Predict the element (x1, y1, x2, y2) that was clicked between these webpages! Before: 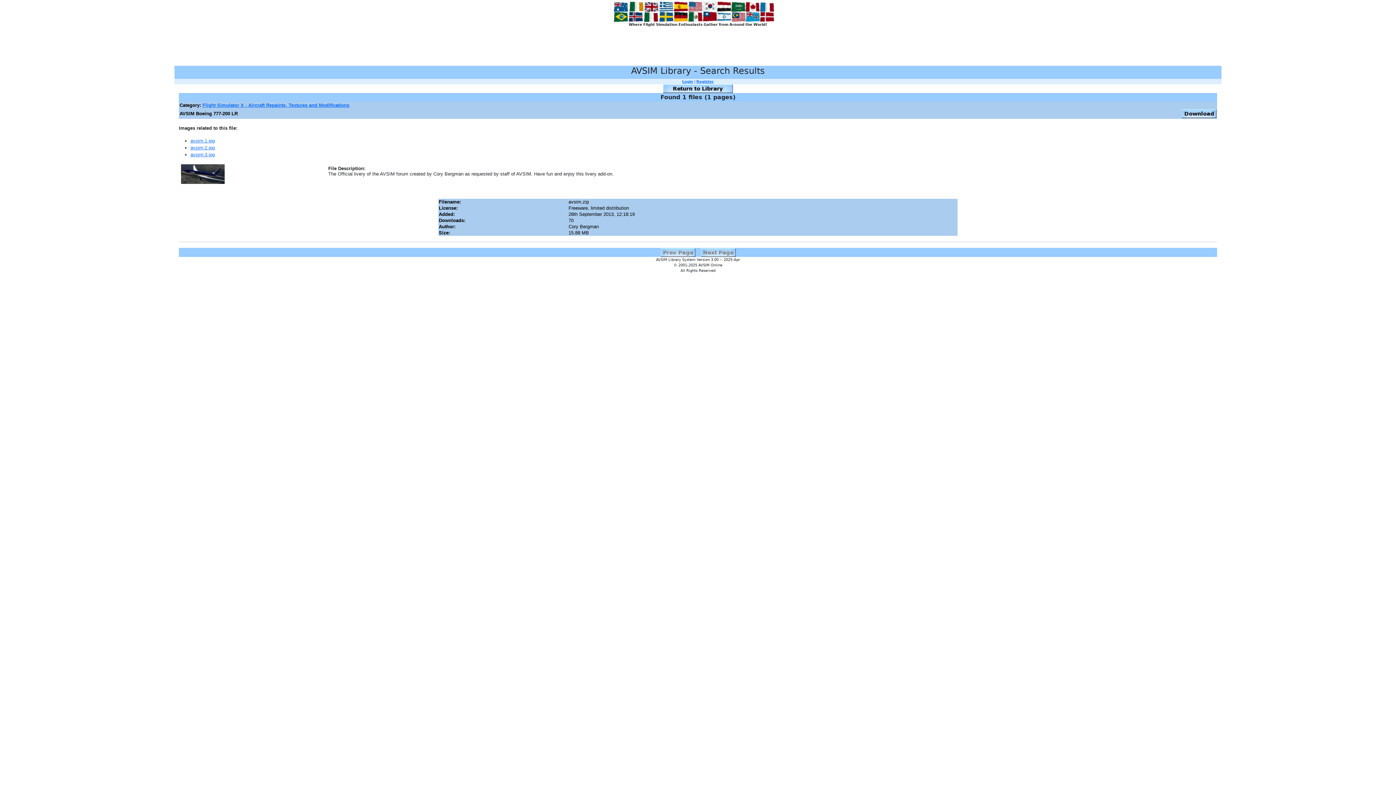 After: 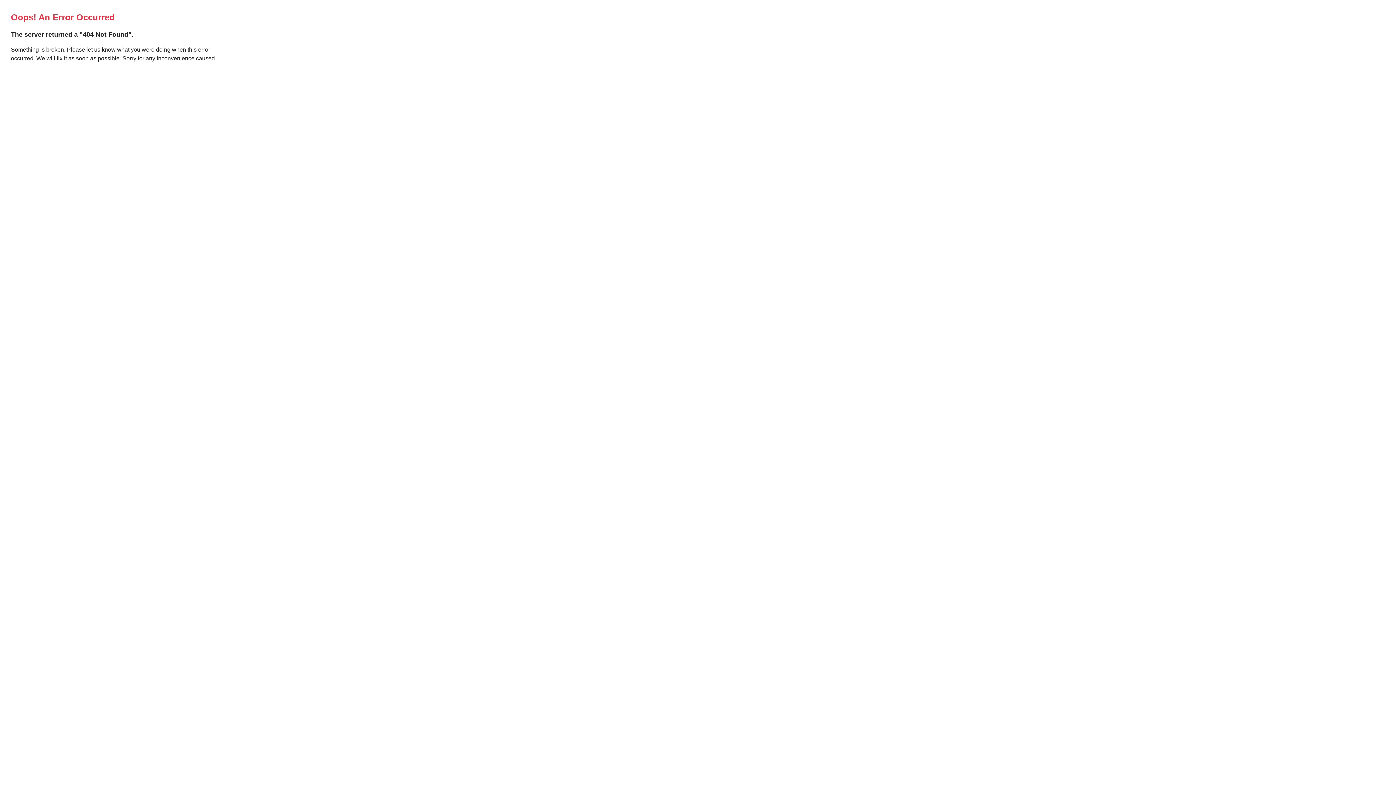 Action: label: Flight Simulator X - Aircraft Repaints, Textures and Modifications bbox: (202, 102, 349, 108)